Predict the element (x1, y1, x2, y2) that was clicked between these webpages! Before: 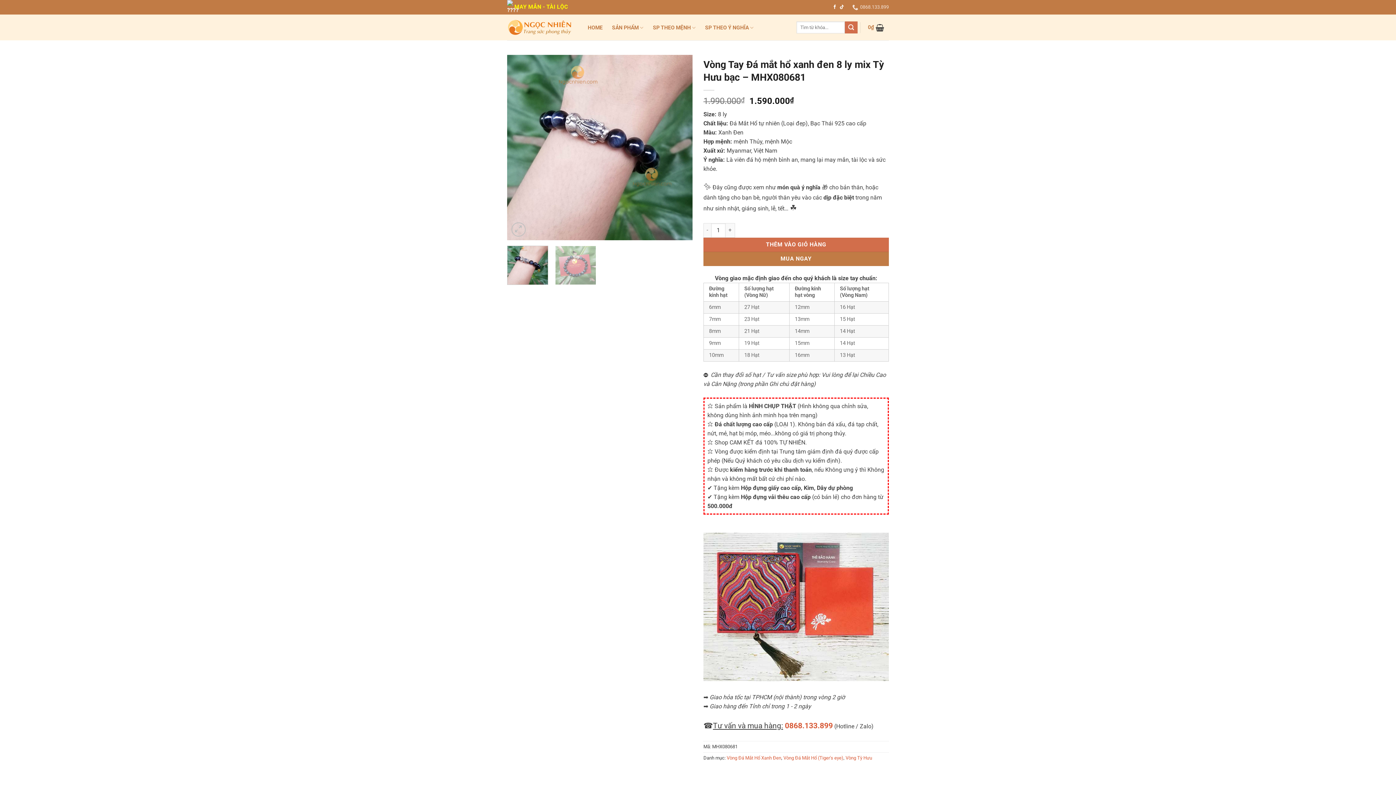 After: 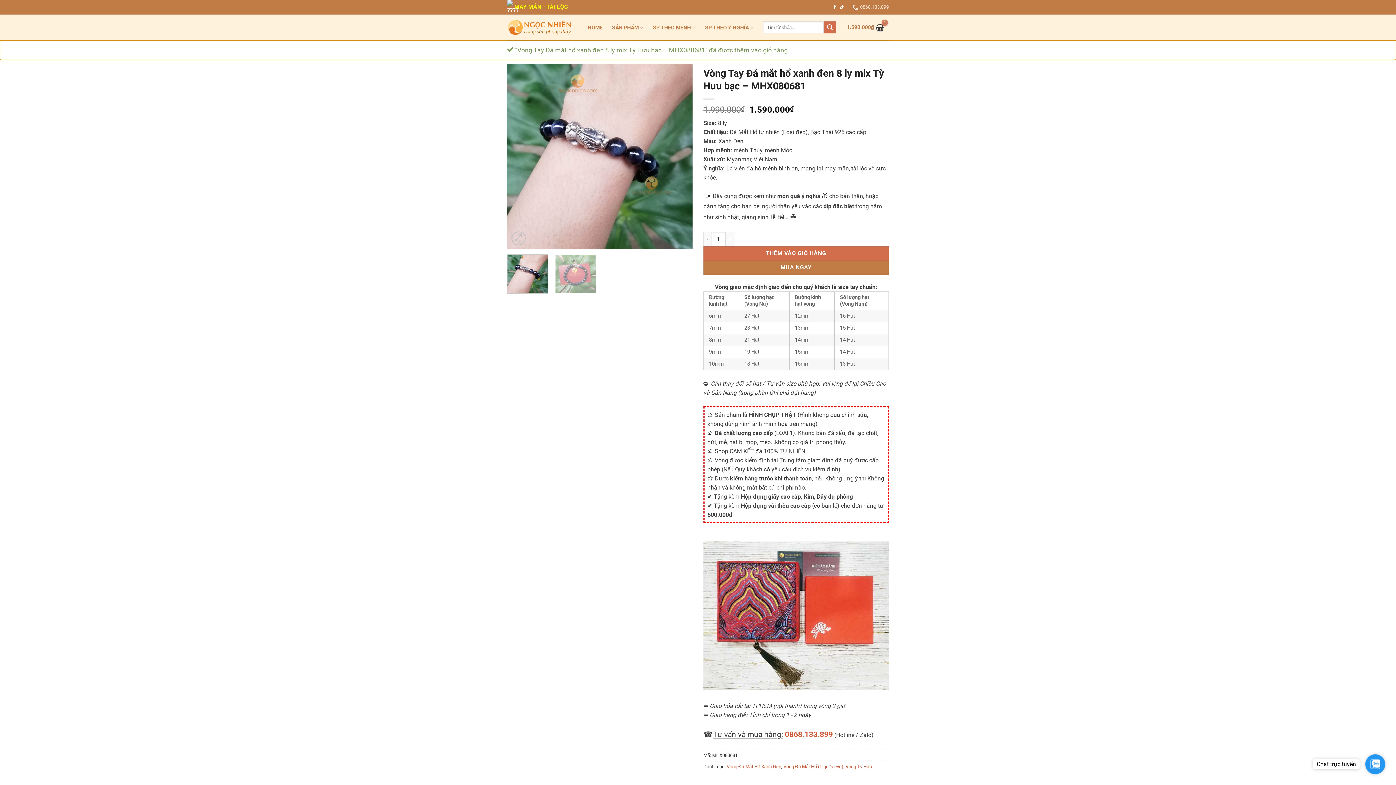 Action: bbox: (703, 237, 889, 251) label: THÊM VÀO GIỎ HÀNG